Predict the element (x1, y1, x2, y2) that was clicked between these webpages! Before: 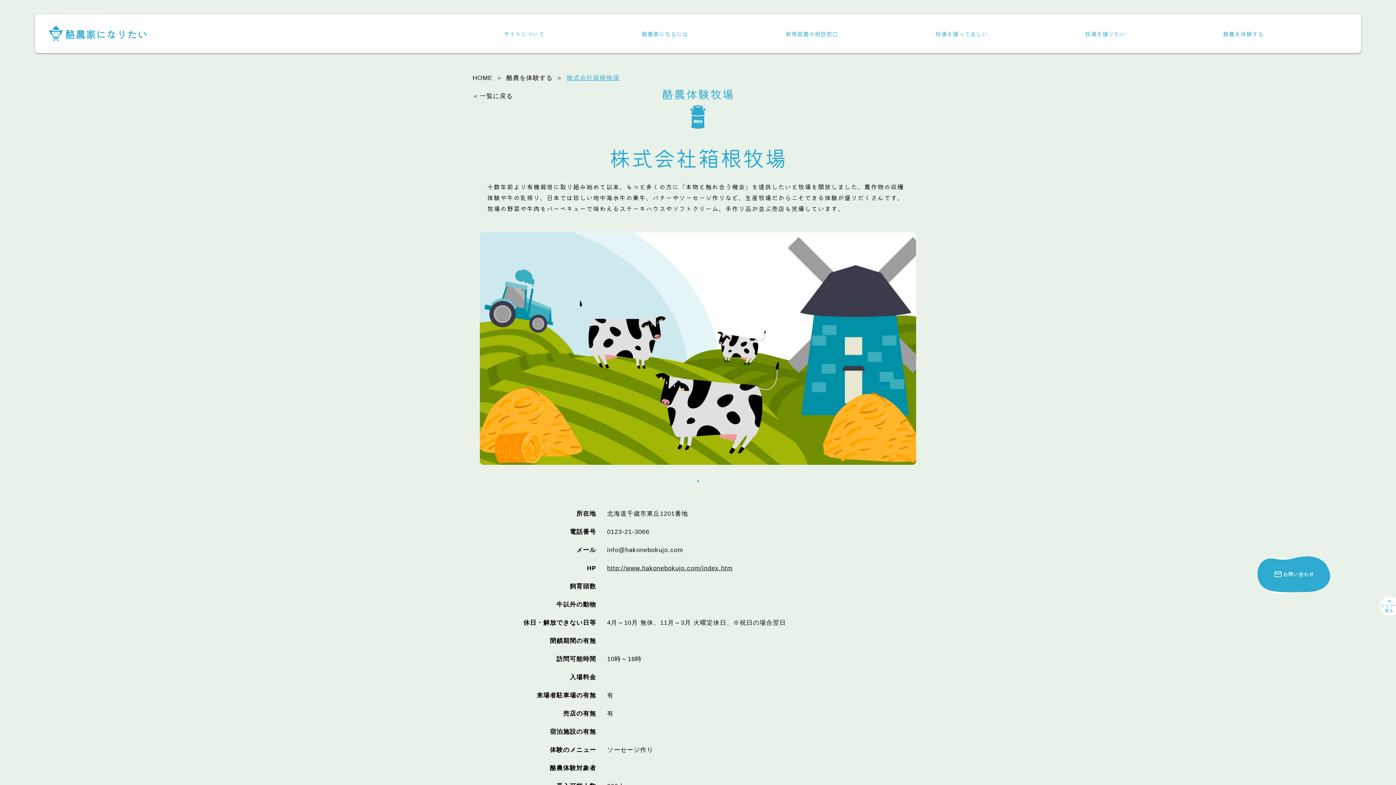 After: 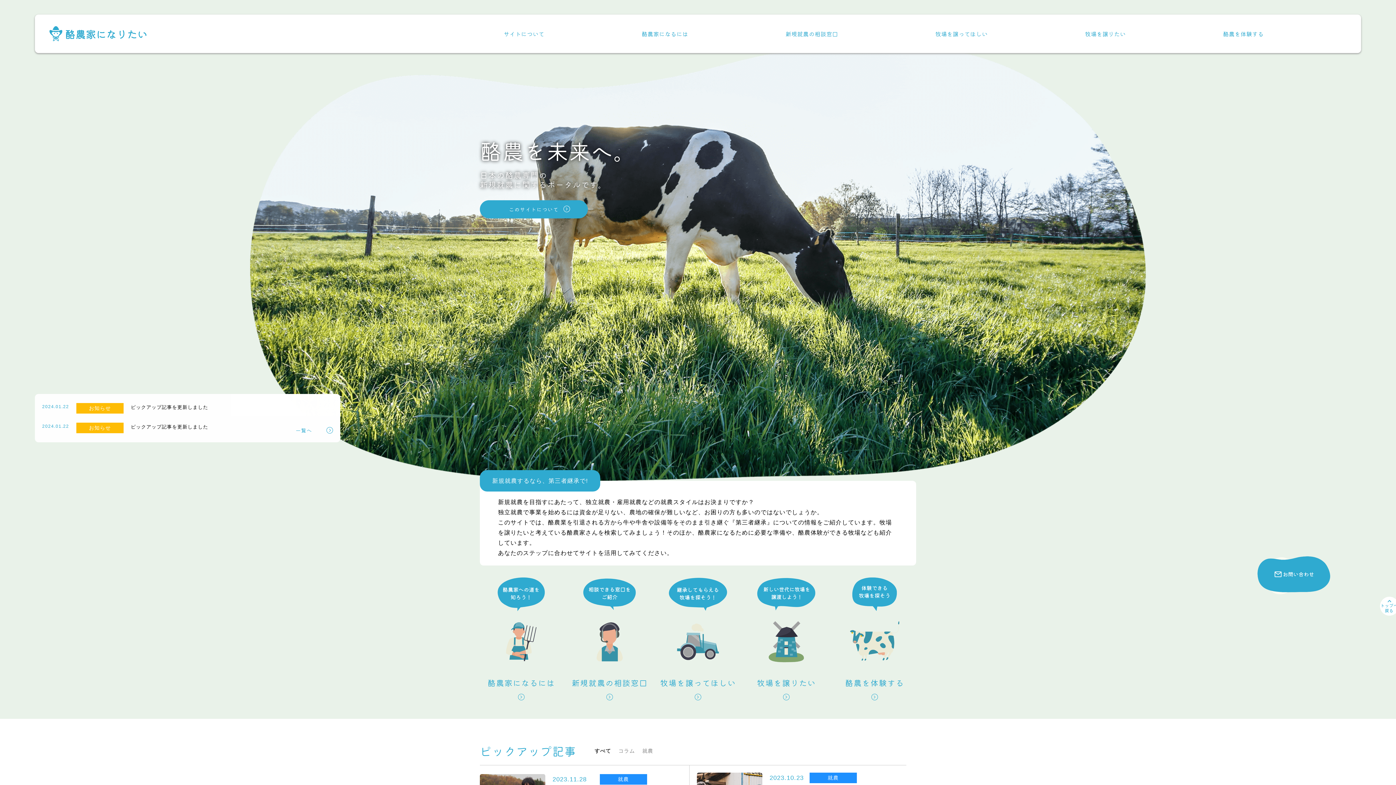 Action: bbox: (49, 28, 147, 34)